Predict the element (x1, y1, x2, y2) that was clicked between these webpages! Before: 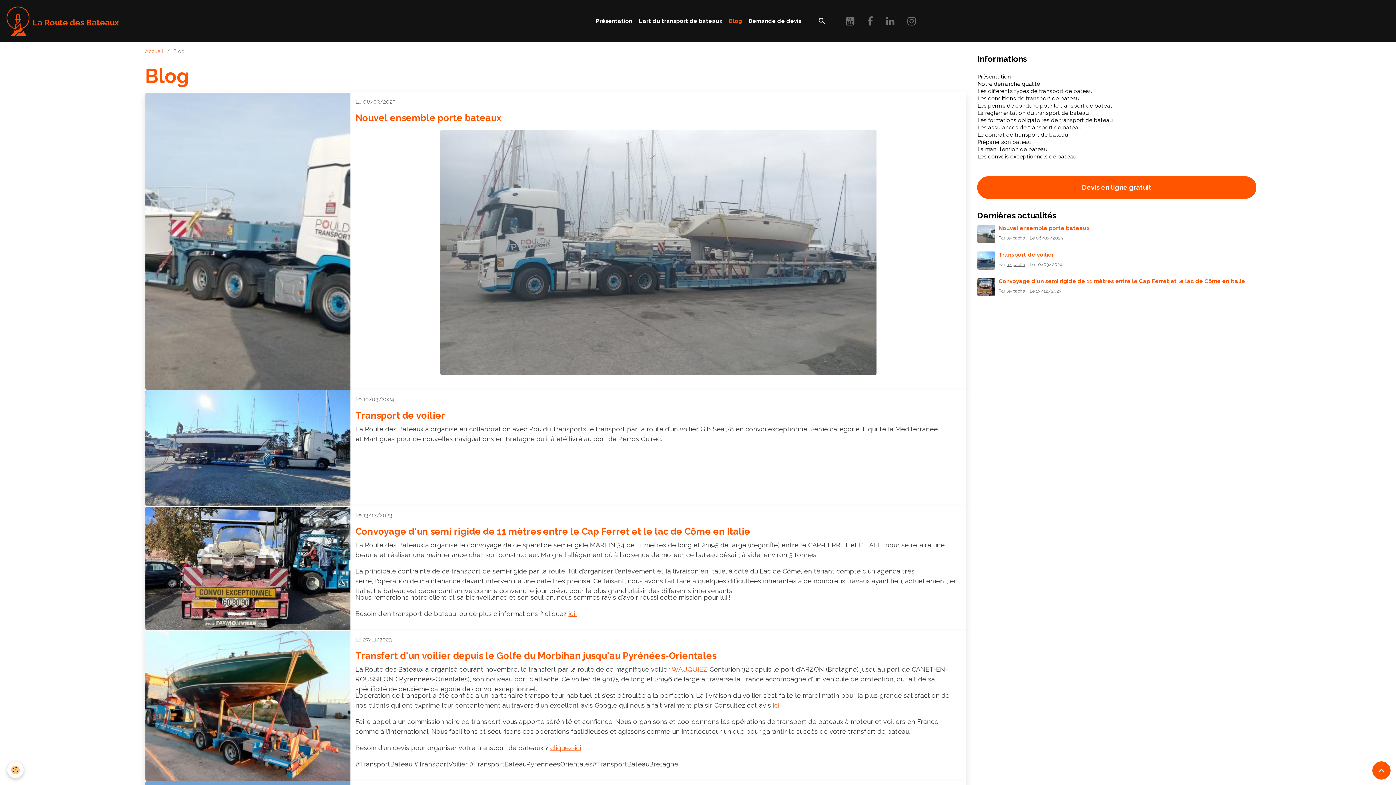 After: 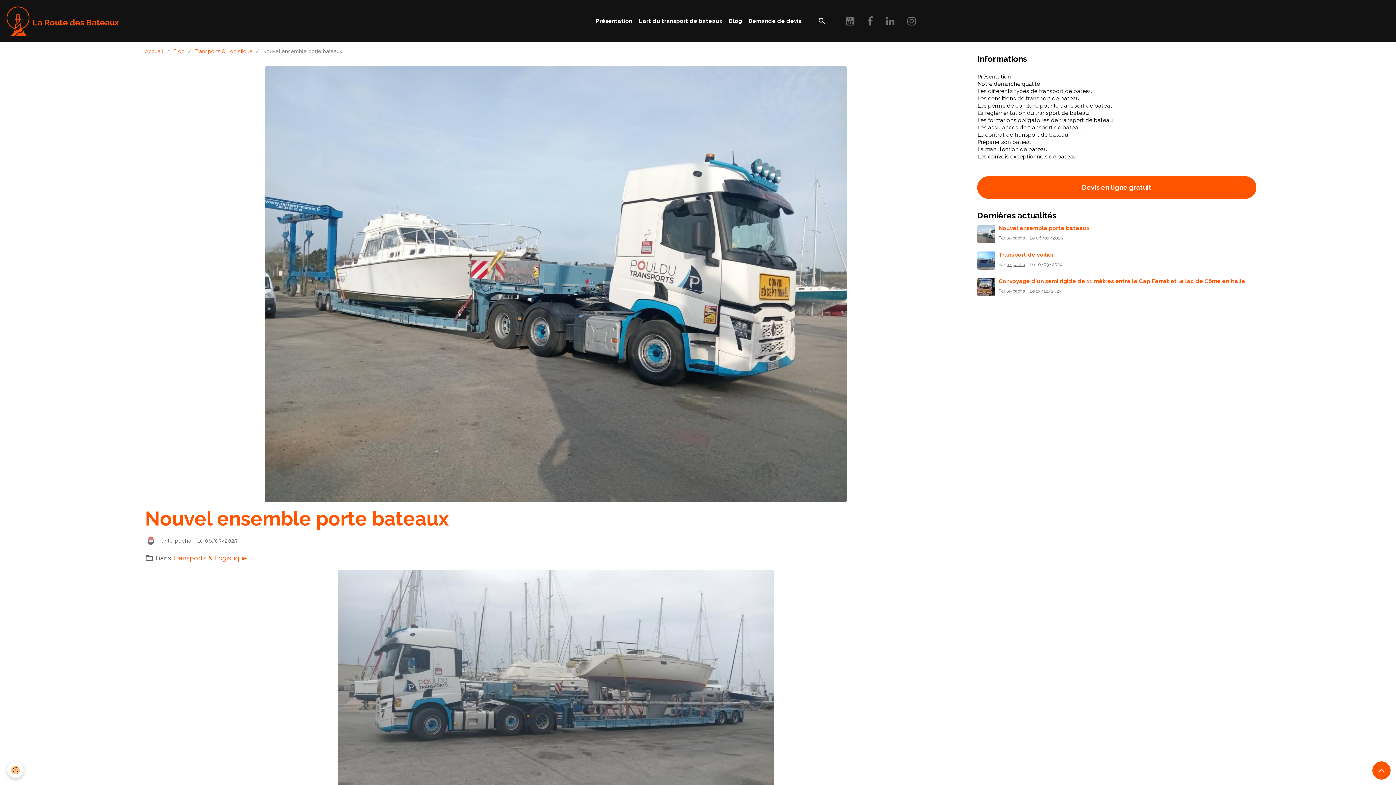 Action: bbox: (355, 112, 961, 123) label: Nouvel ensemble porte bateaux